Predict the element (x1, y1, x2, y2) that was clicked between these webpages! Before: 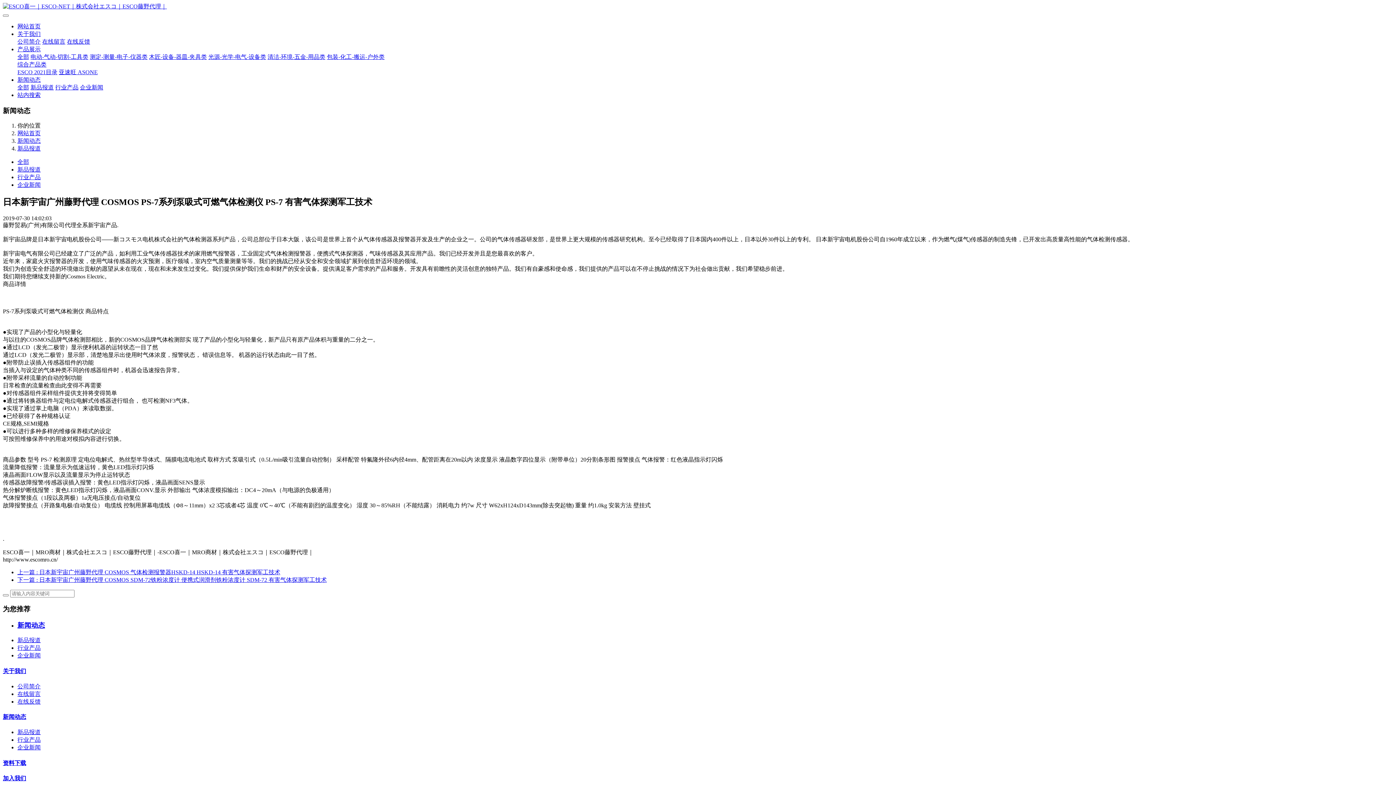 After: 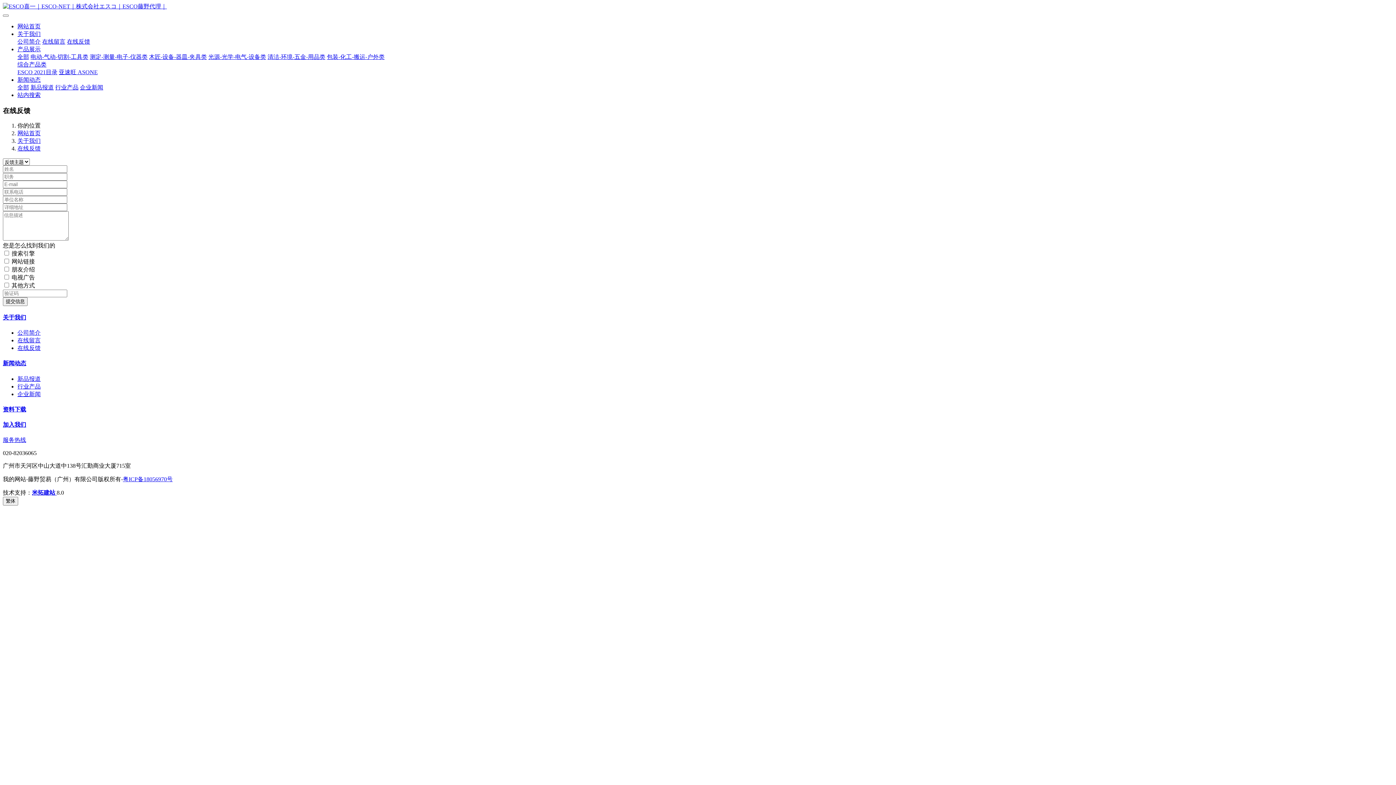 Action: label: 在线反馈 bbox: (66, 38, 90, 44)